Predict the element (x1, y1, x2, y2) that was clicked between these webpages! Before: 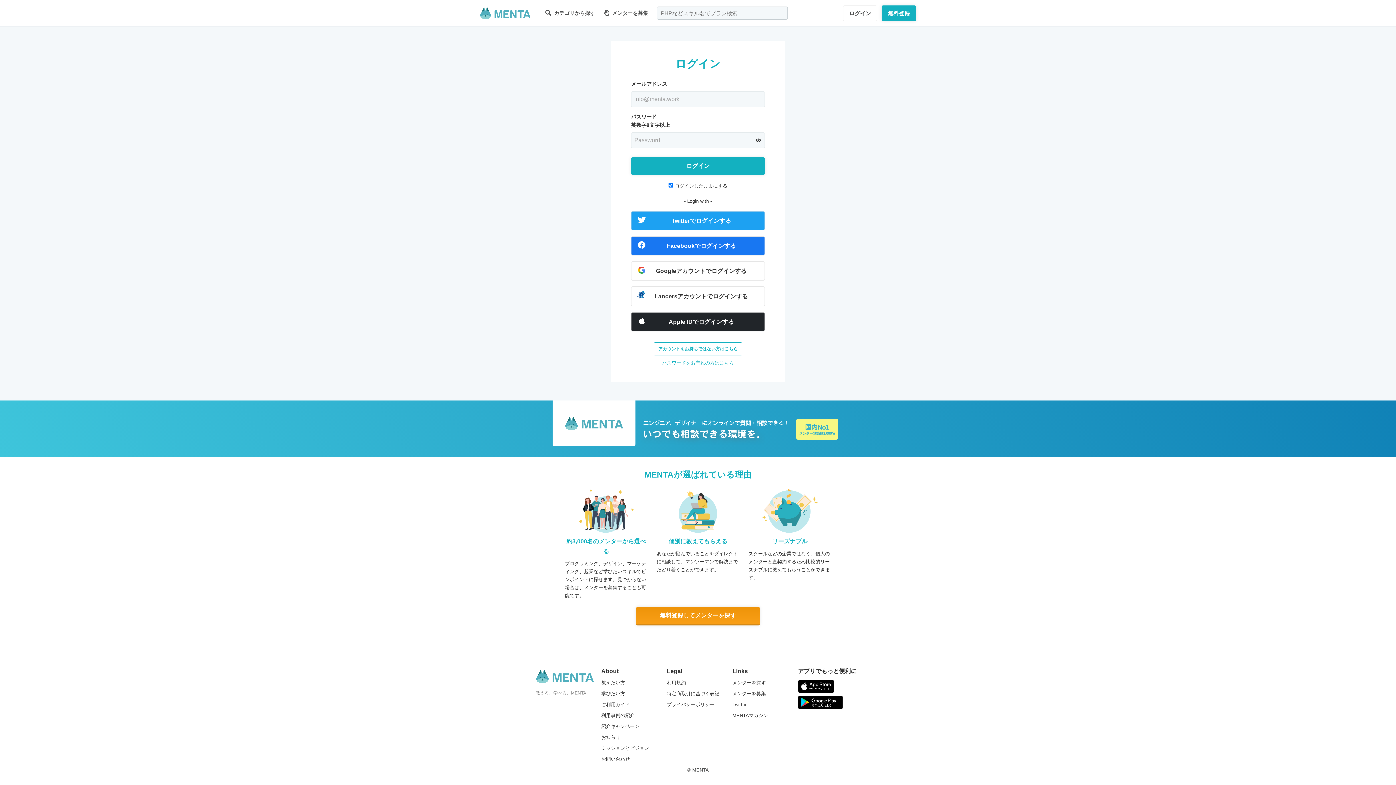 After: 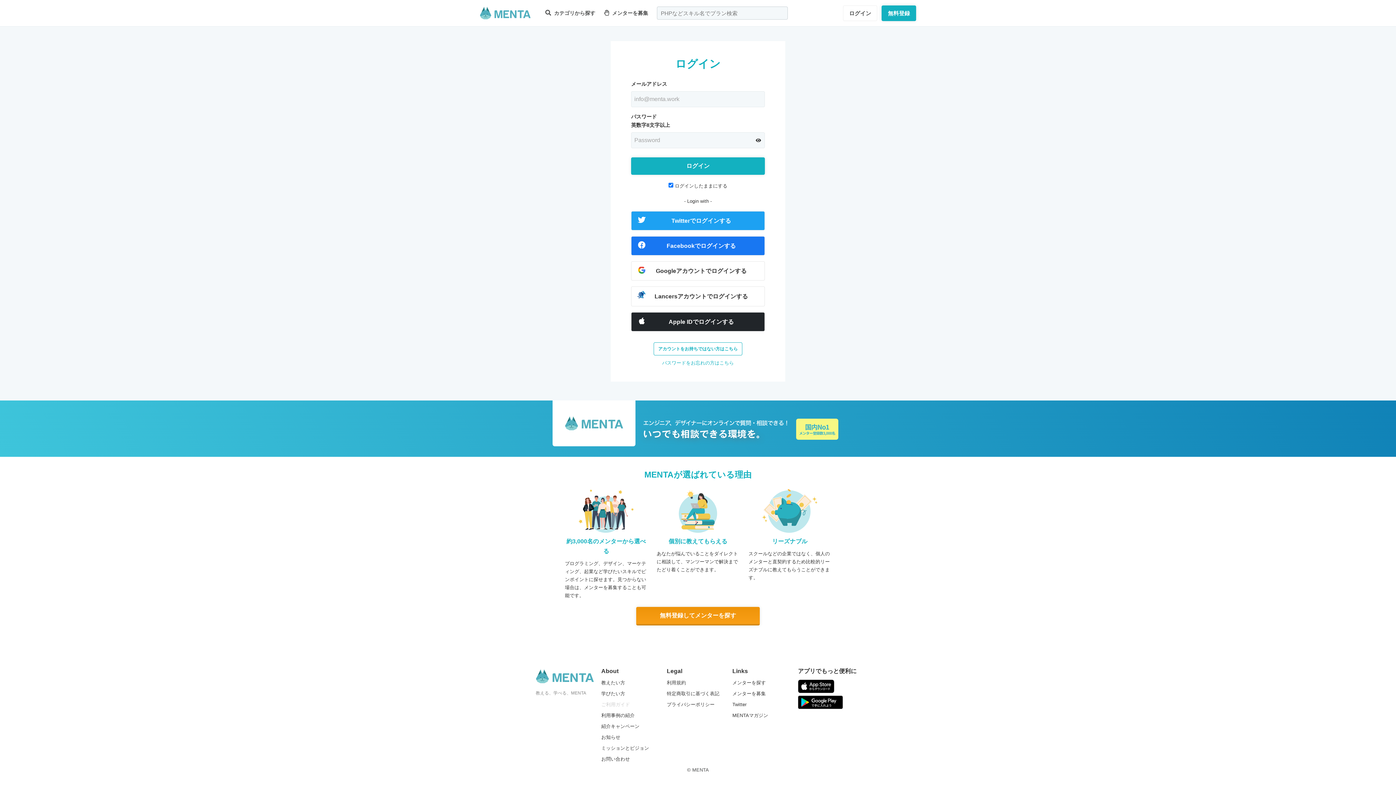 Action: label: ご利用ガイド bbox: (601, 702, 630, 707)